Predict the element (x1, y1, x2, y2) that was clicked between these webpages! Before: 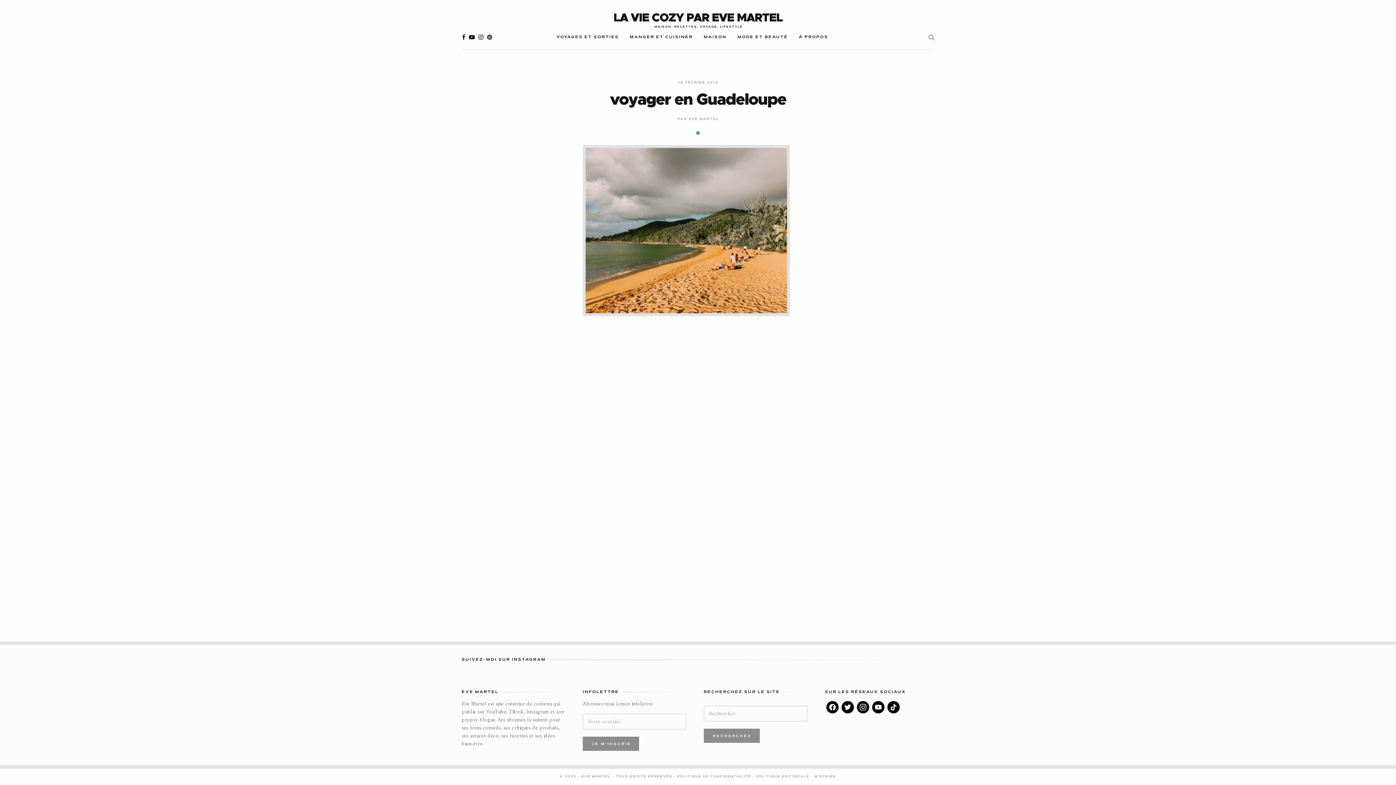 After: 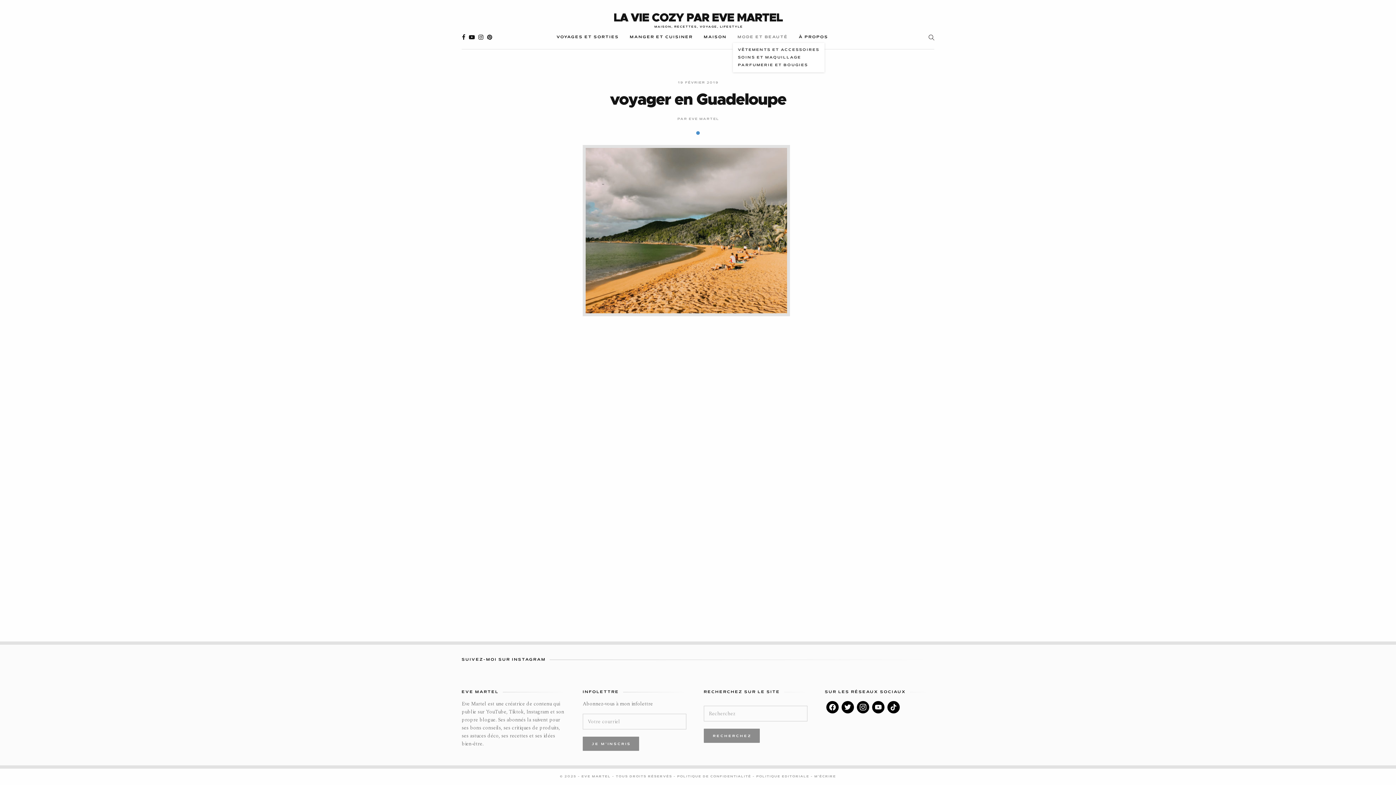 Action: label: MODE ET BEAUTÉ bbox: (731, 32, 793, 42)